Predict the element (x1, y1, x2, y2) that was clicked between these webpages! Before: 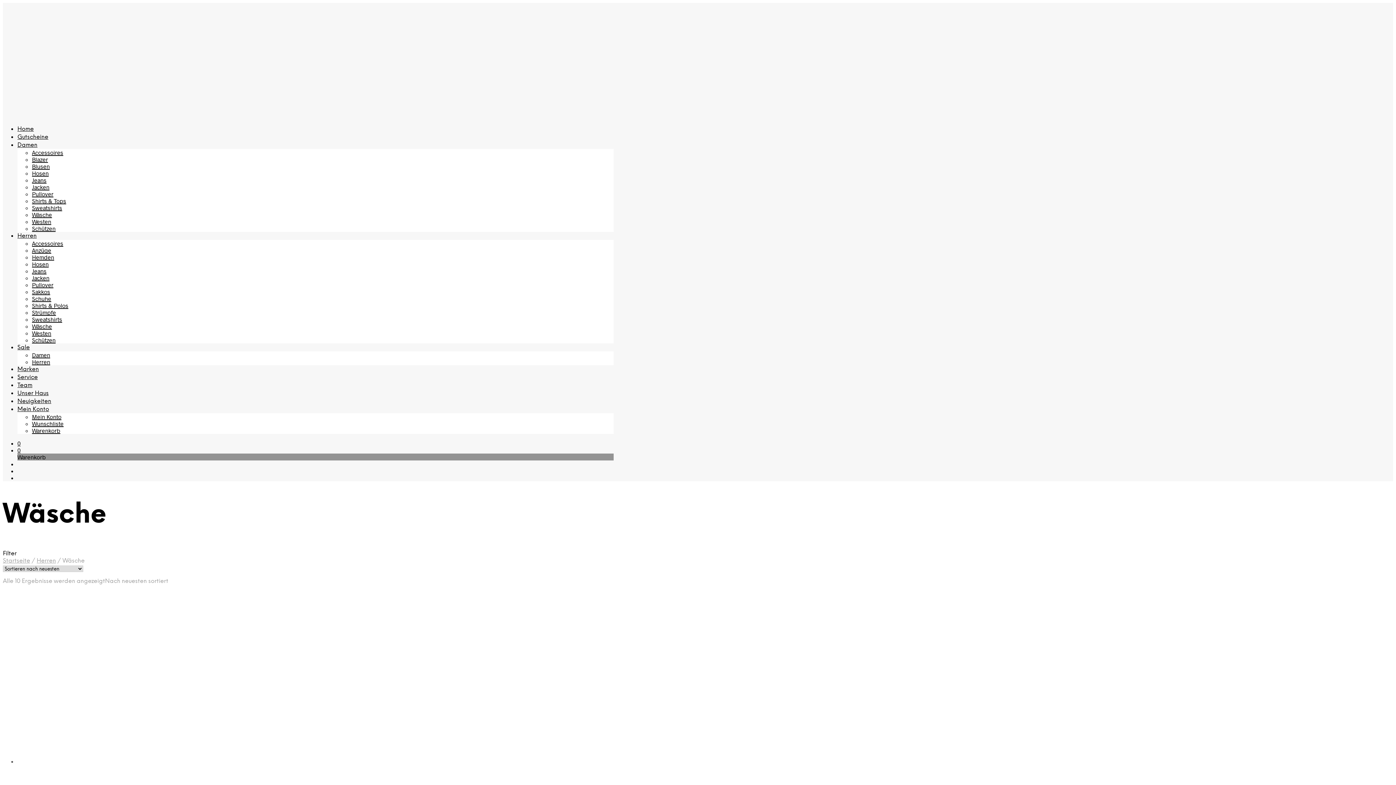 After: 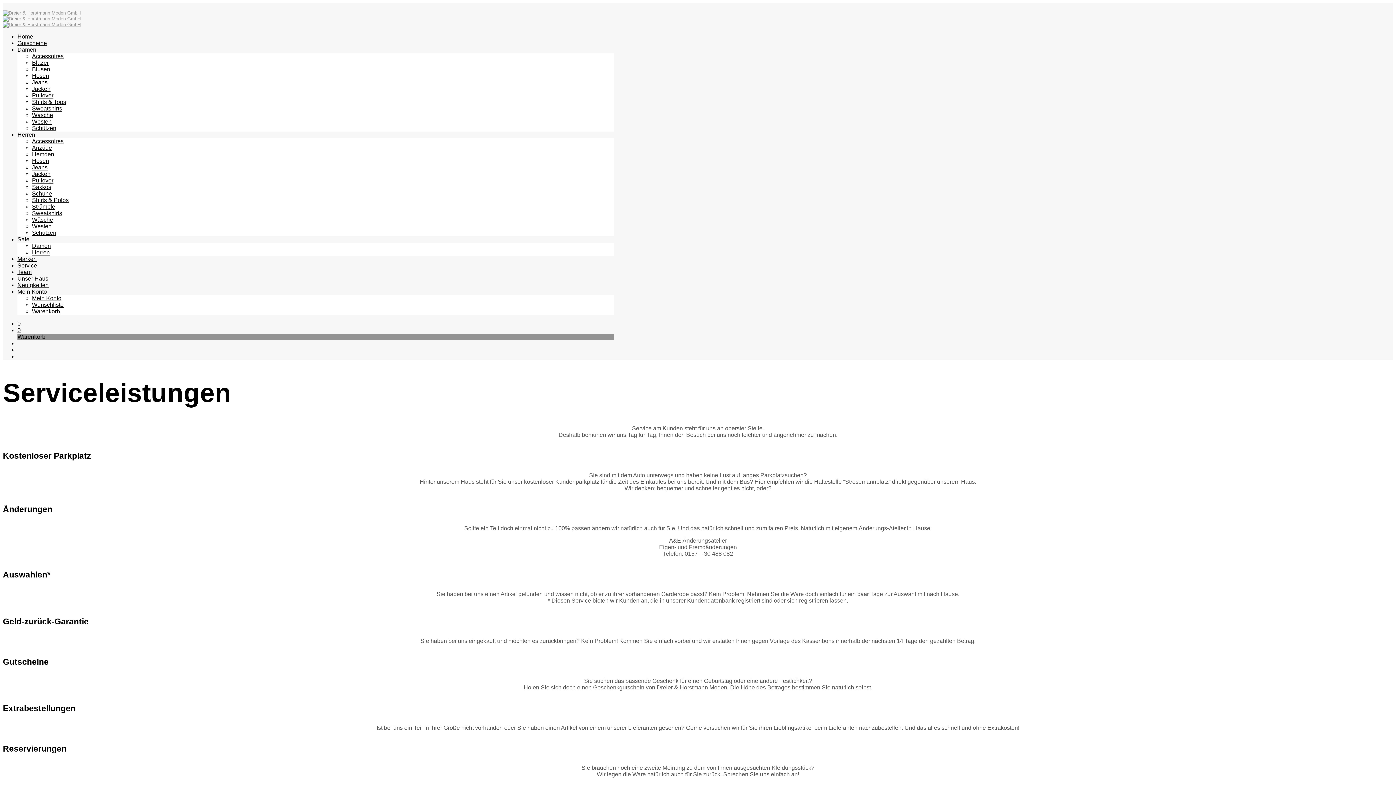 Action: label: Service bbox: (17, 374, 37, 380)